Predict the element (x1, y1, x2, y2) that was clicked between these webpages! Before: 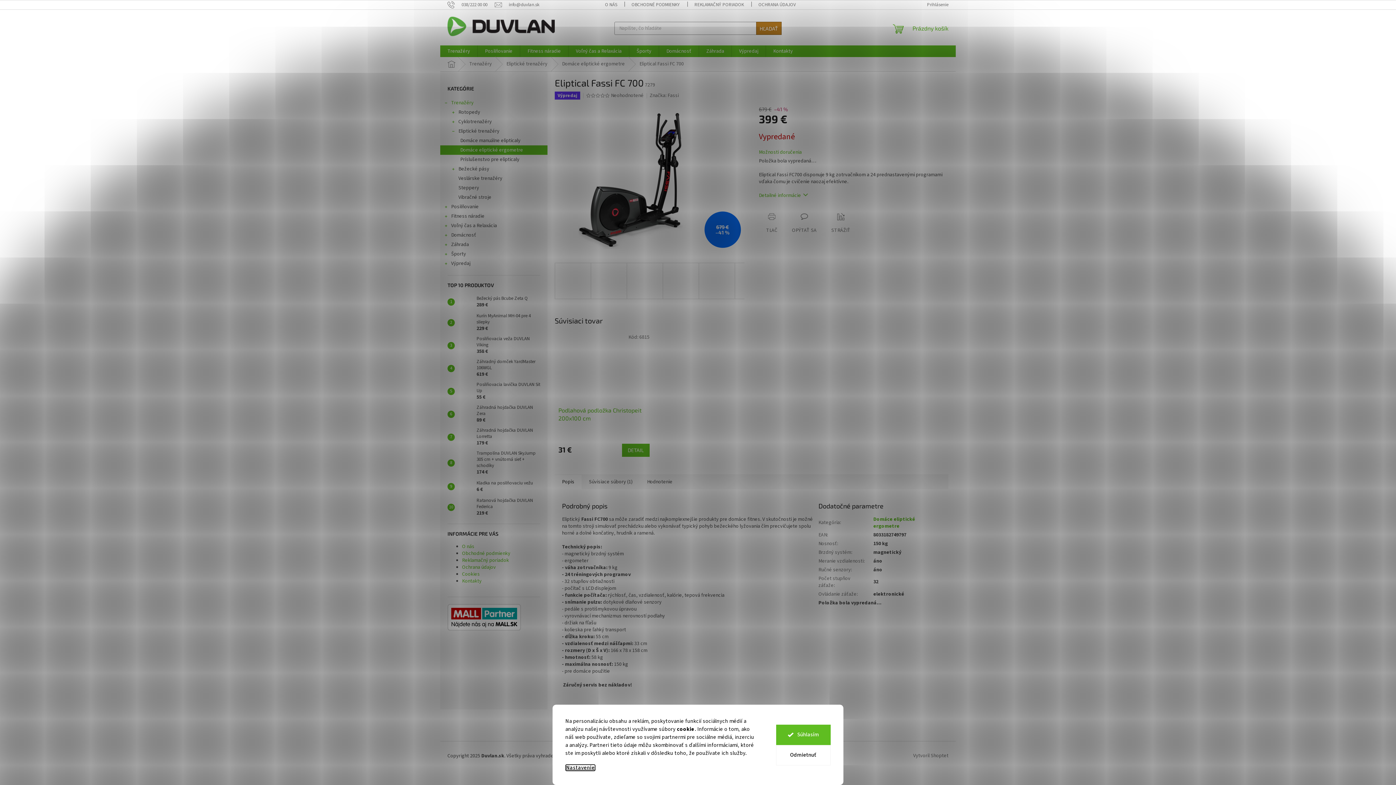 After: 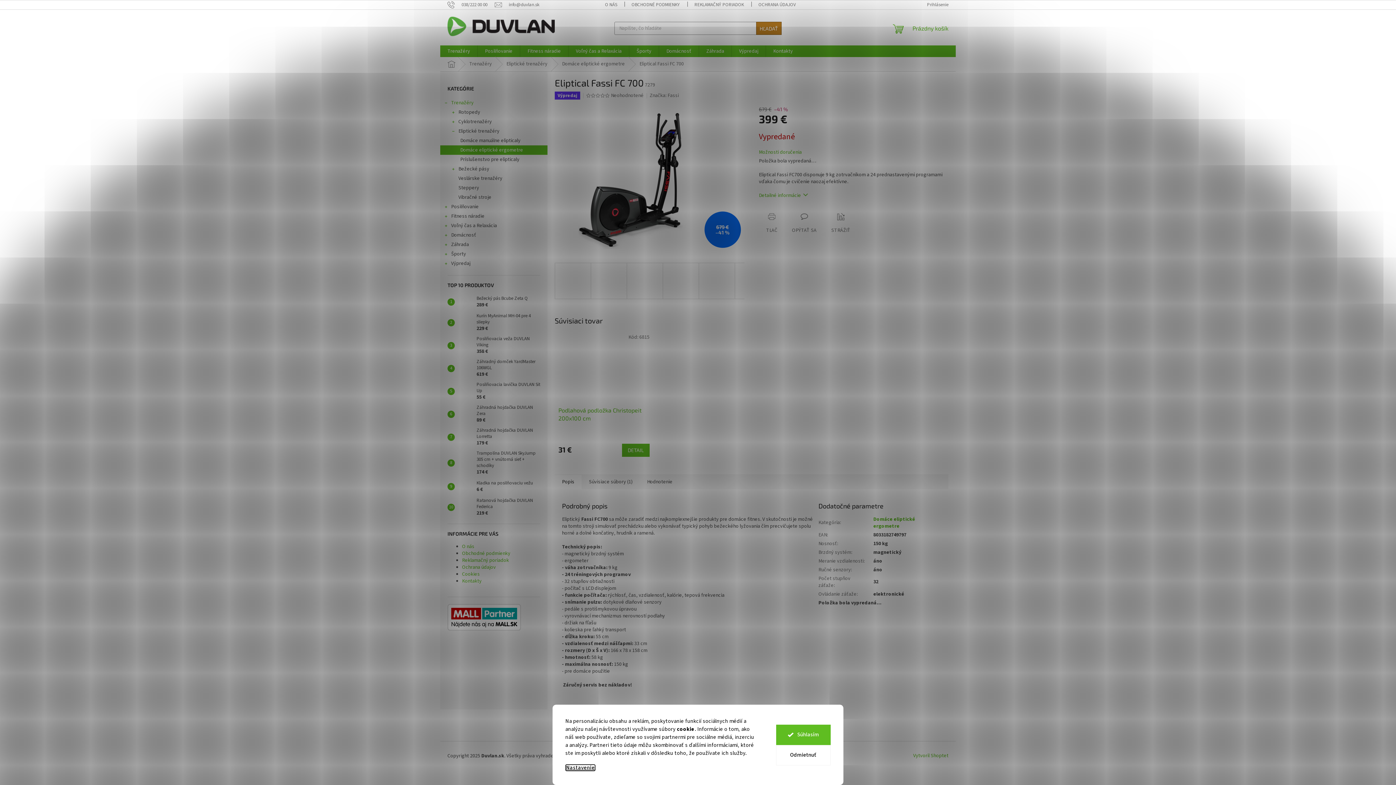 Action: bbox: (913, 752, 948, 759) label: Vytvoril Shoptet